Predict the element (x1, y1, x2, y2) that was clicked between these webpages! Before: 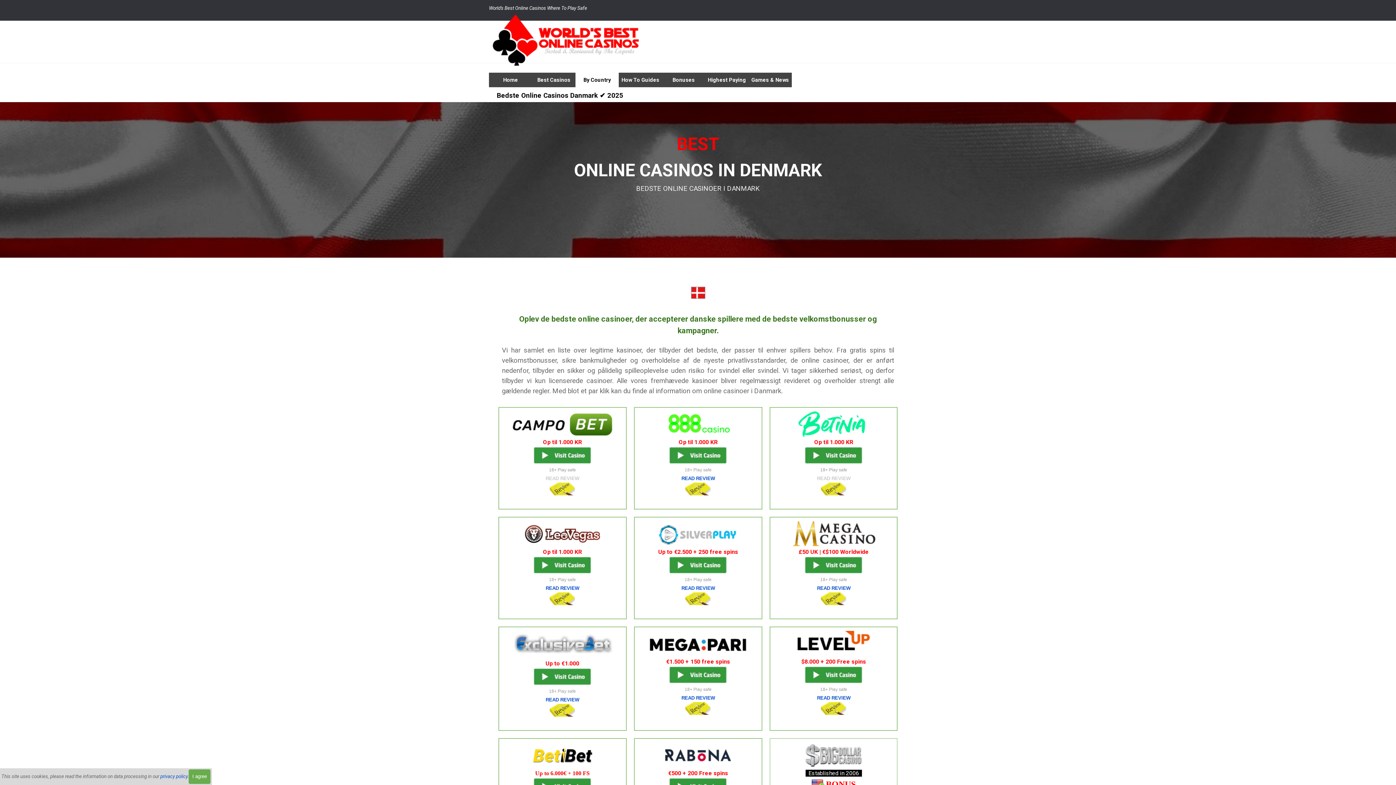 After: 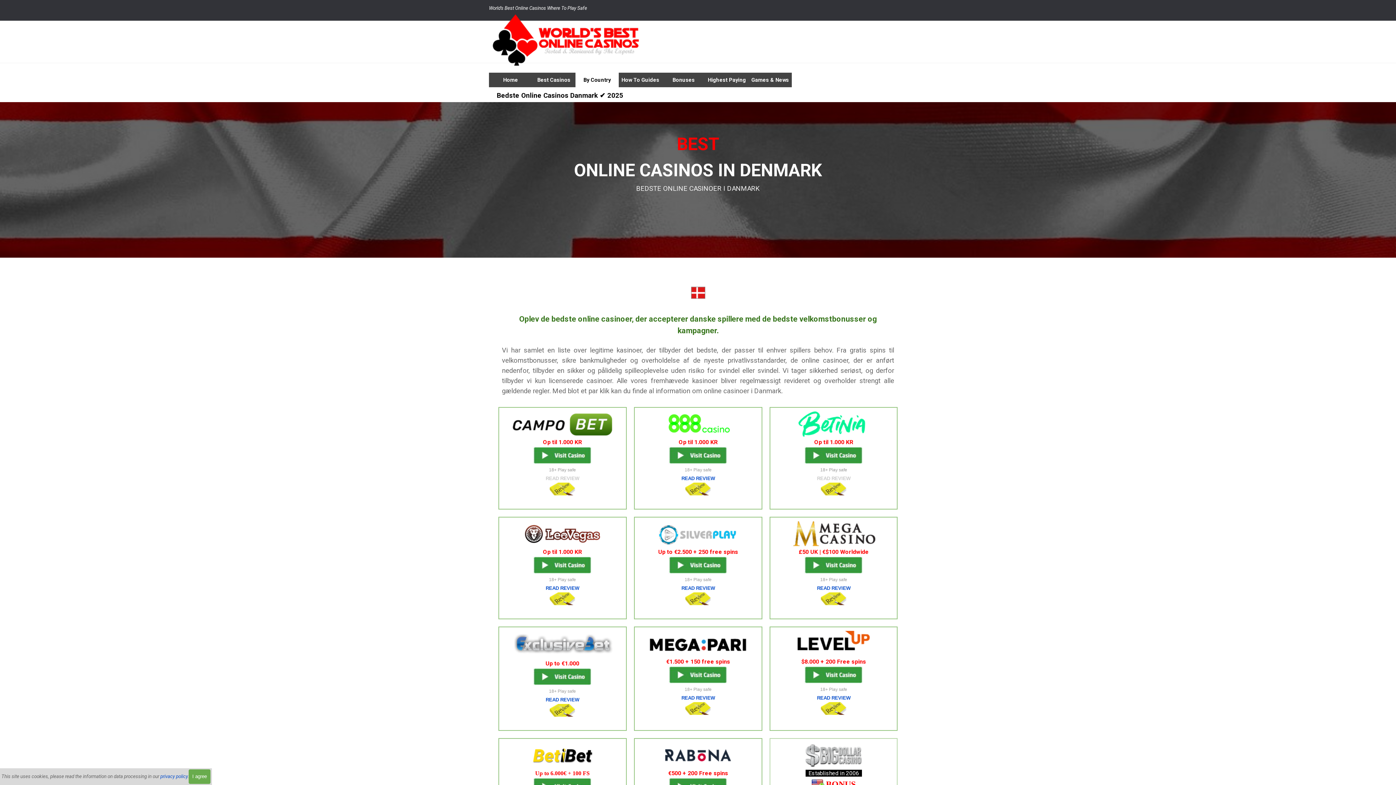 Action: bbox: (537, 558, 587, 574)